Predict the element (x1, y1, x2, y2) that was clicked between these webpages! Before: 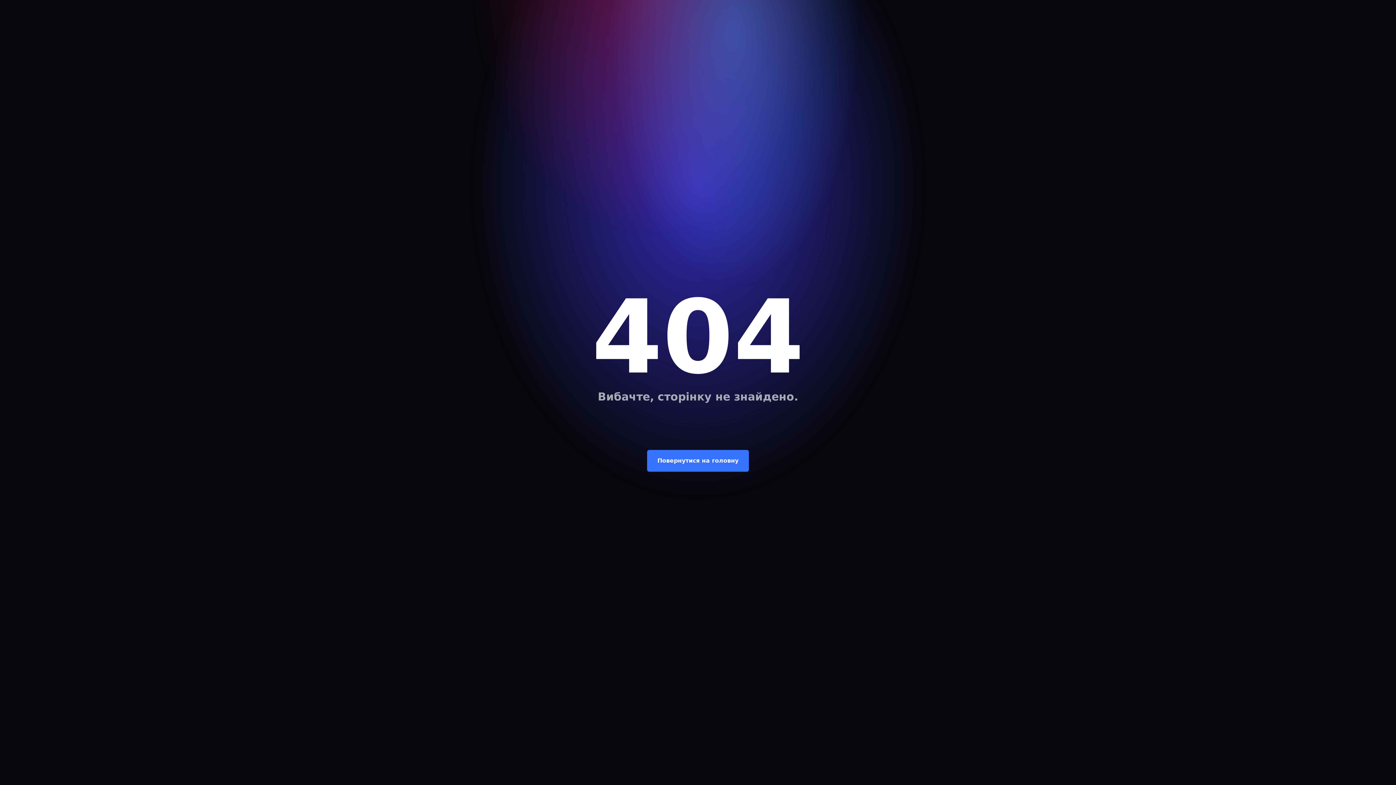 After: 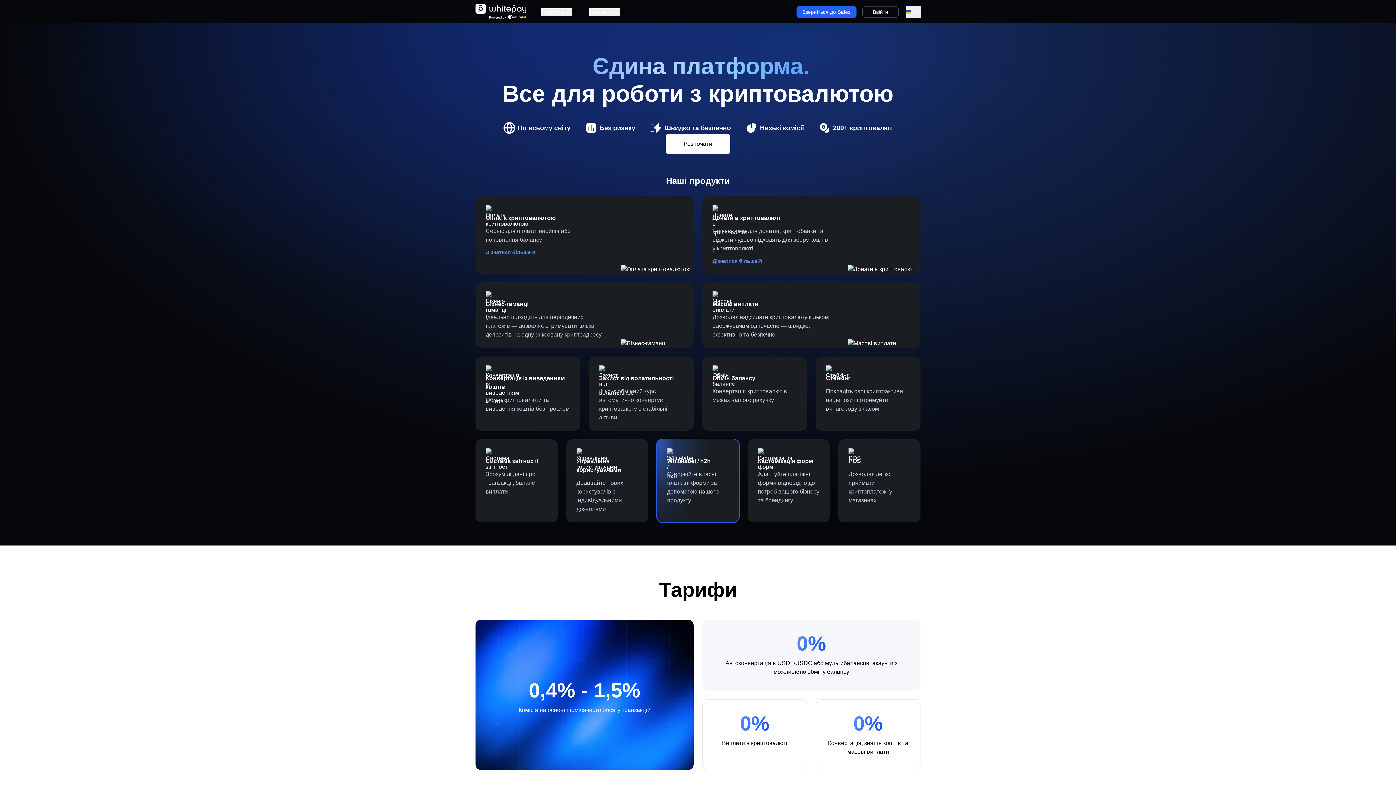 Action: label: Повернутися на головну bbox: (647, 450, 749, 472)